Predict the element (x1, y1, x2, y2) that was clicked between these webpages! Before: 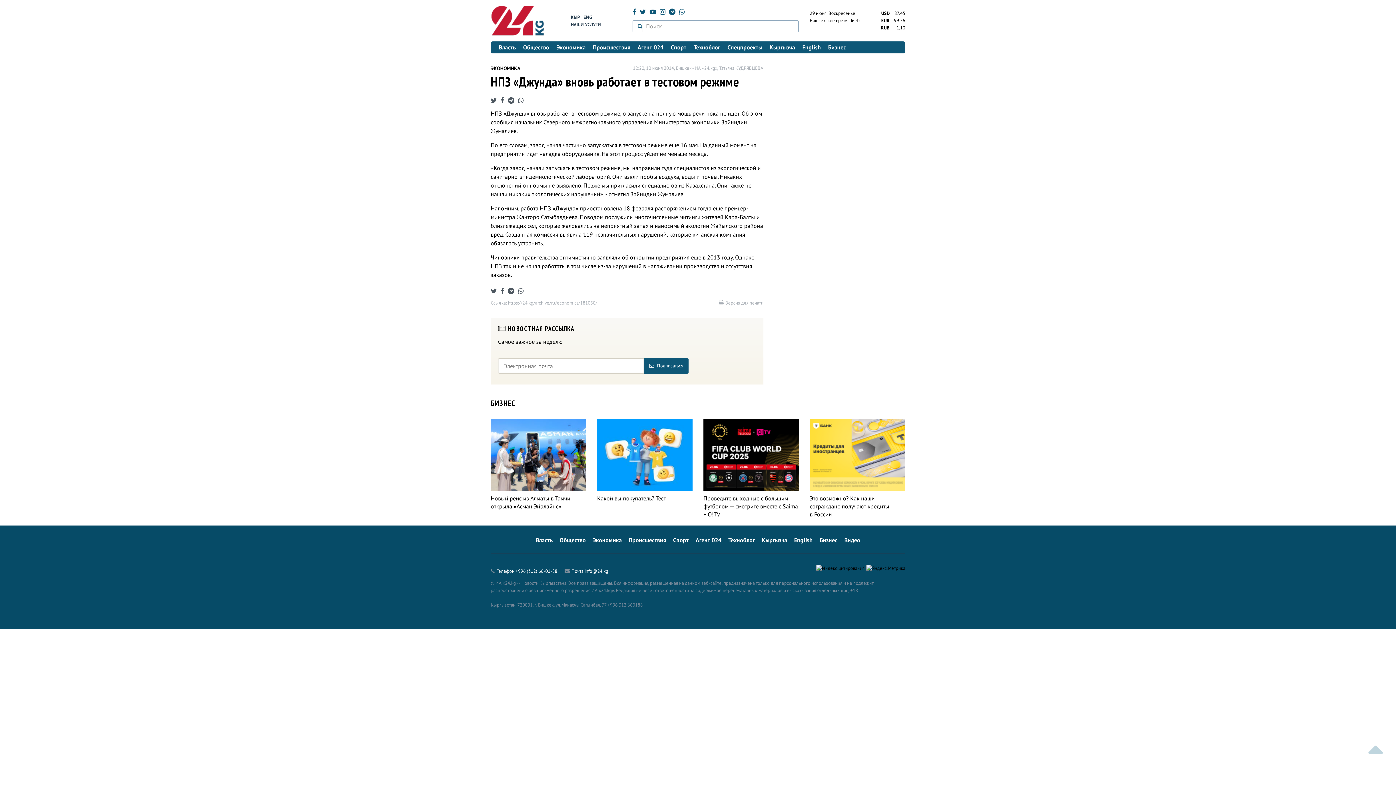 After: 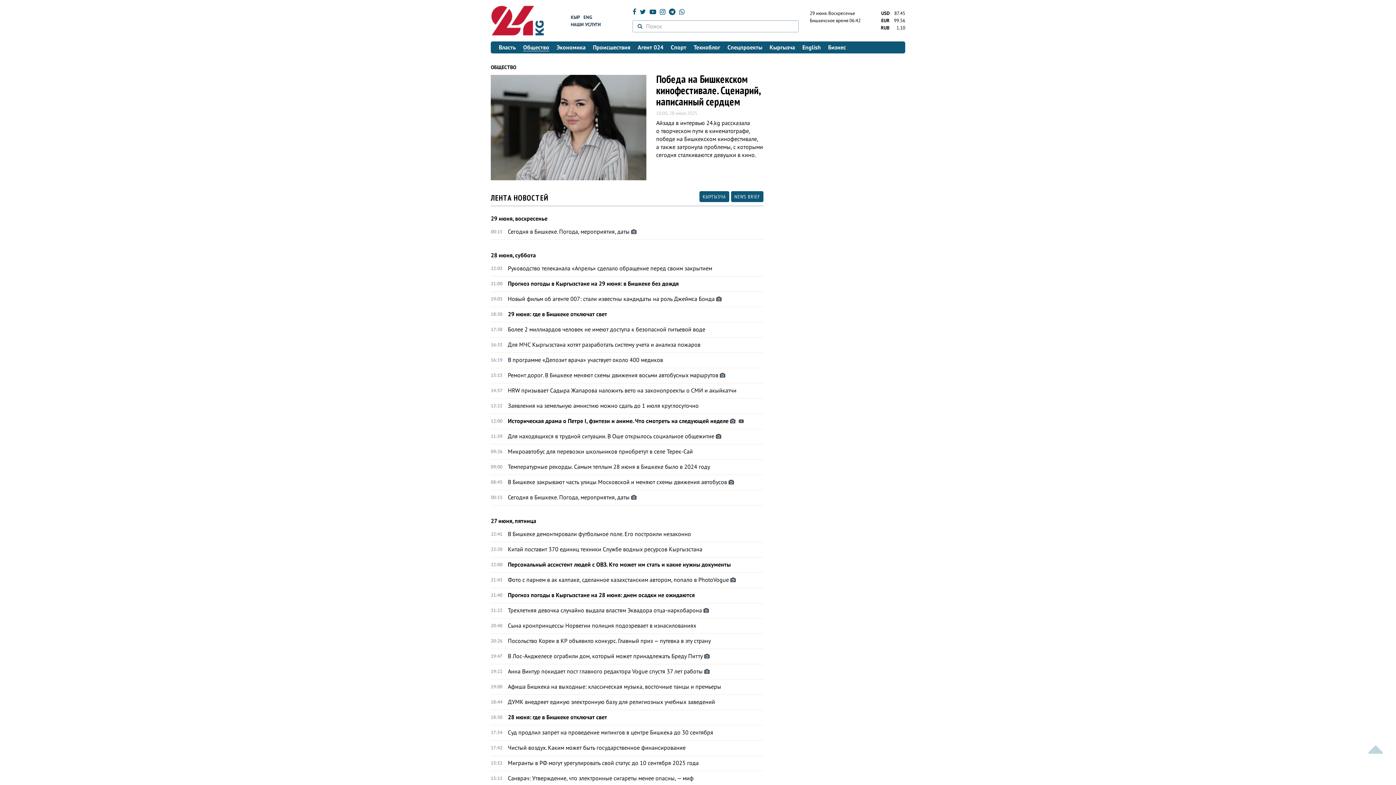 Action: bbox: (559, 536, 586, 544) label: Общество